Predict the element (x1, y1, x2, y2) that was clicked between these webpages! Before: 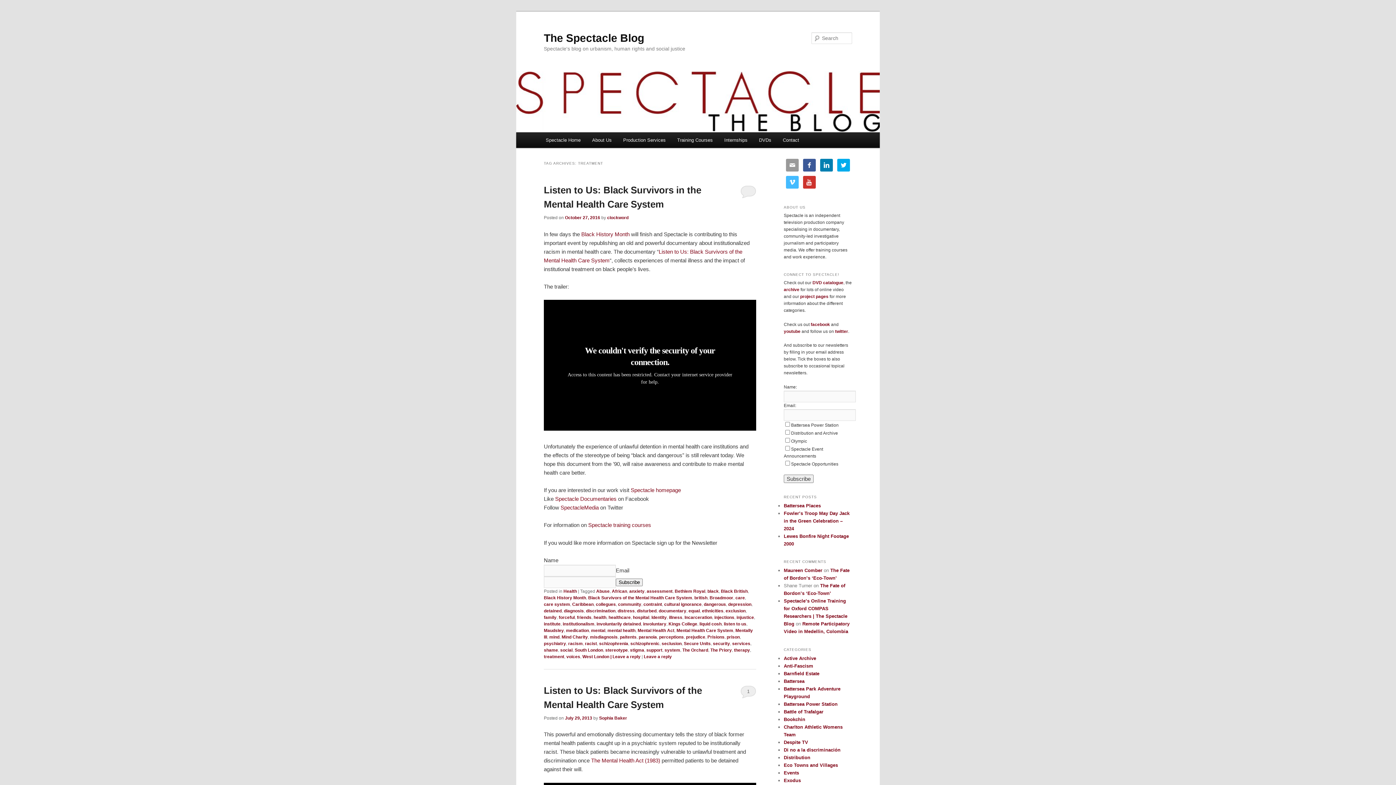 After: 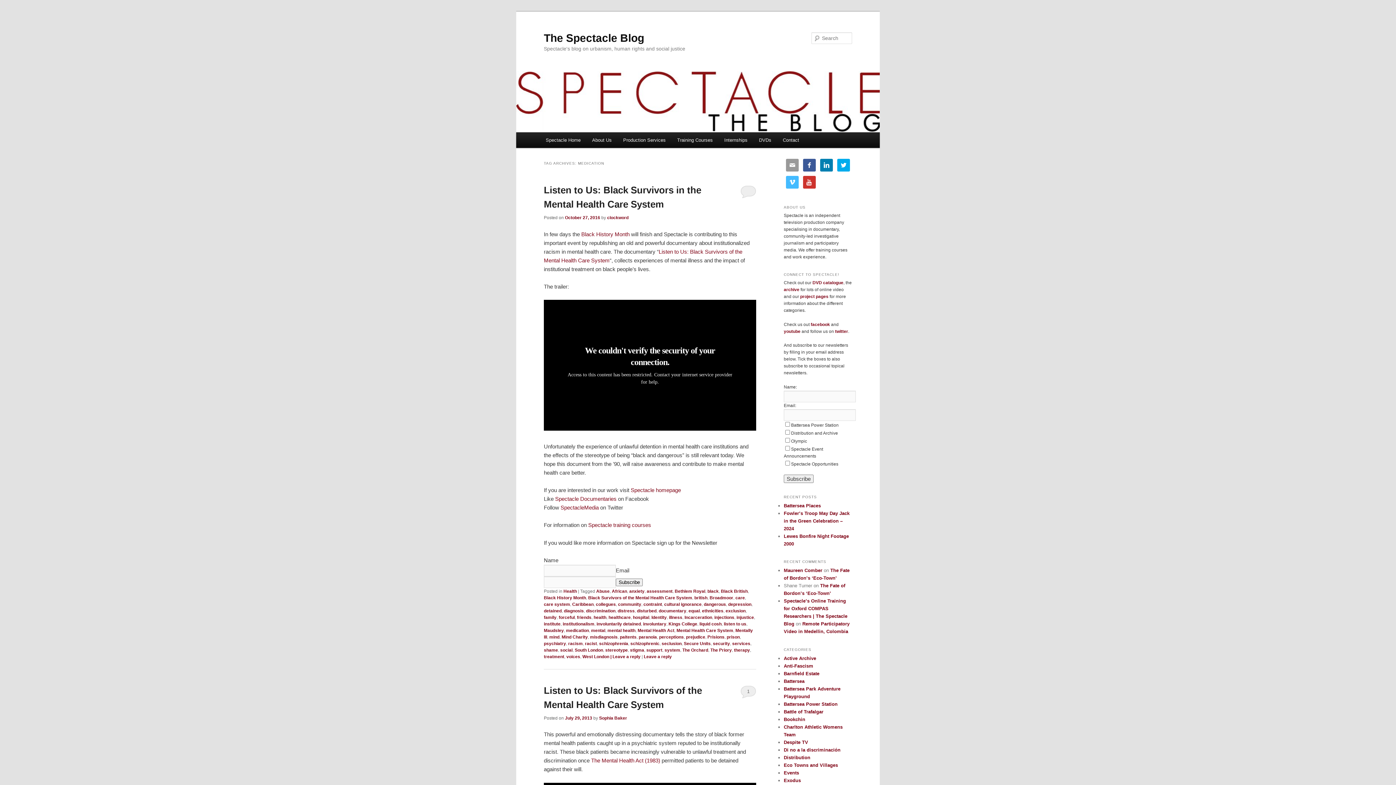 Action: bbox: (566, 628, 589, 633) label: medication